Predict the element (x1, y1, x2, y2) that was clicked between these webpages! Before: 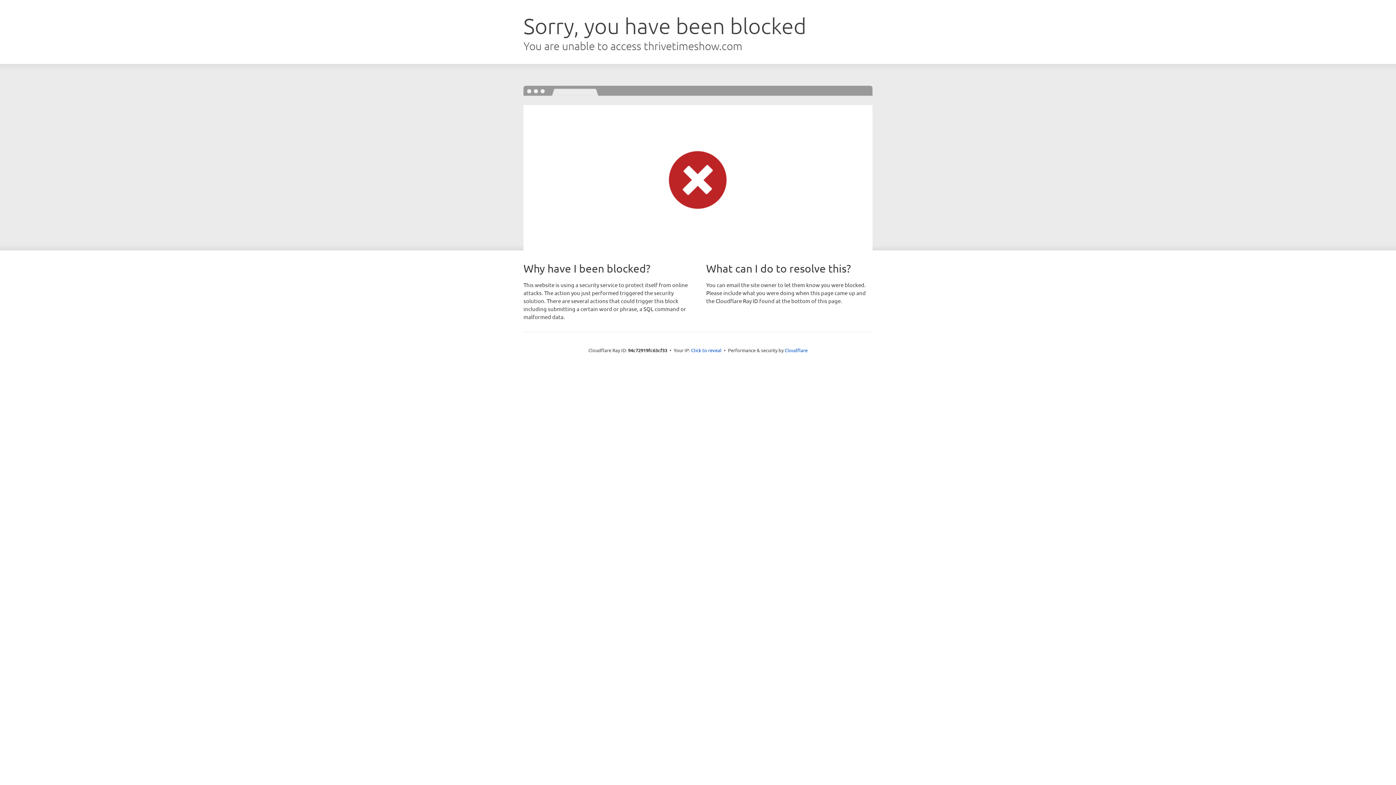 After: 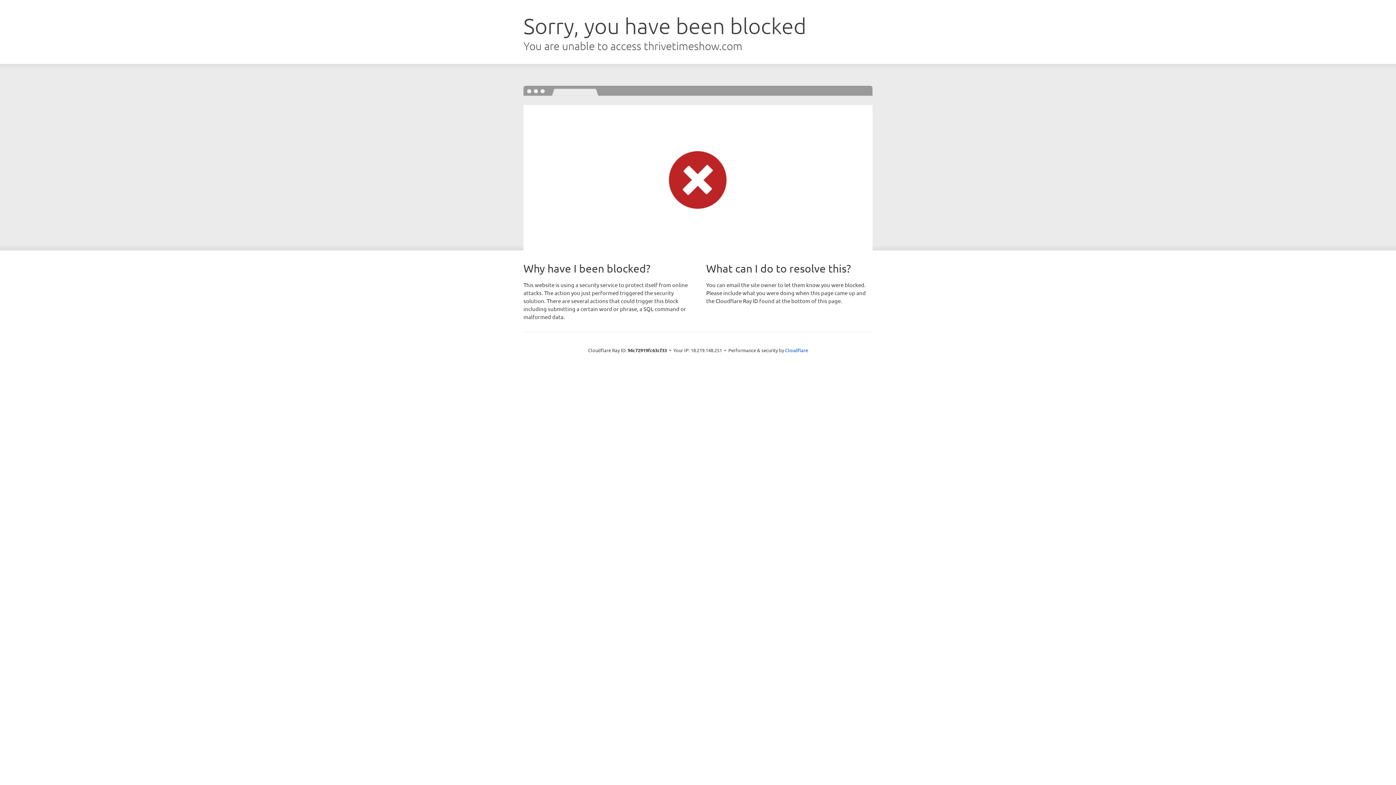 Action: label: Click to reveal bbox: (691, 346, 721, 353)